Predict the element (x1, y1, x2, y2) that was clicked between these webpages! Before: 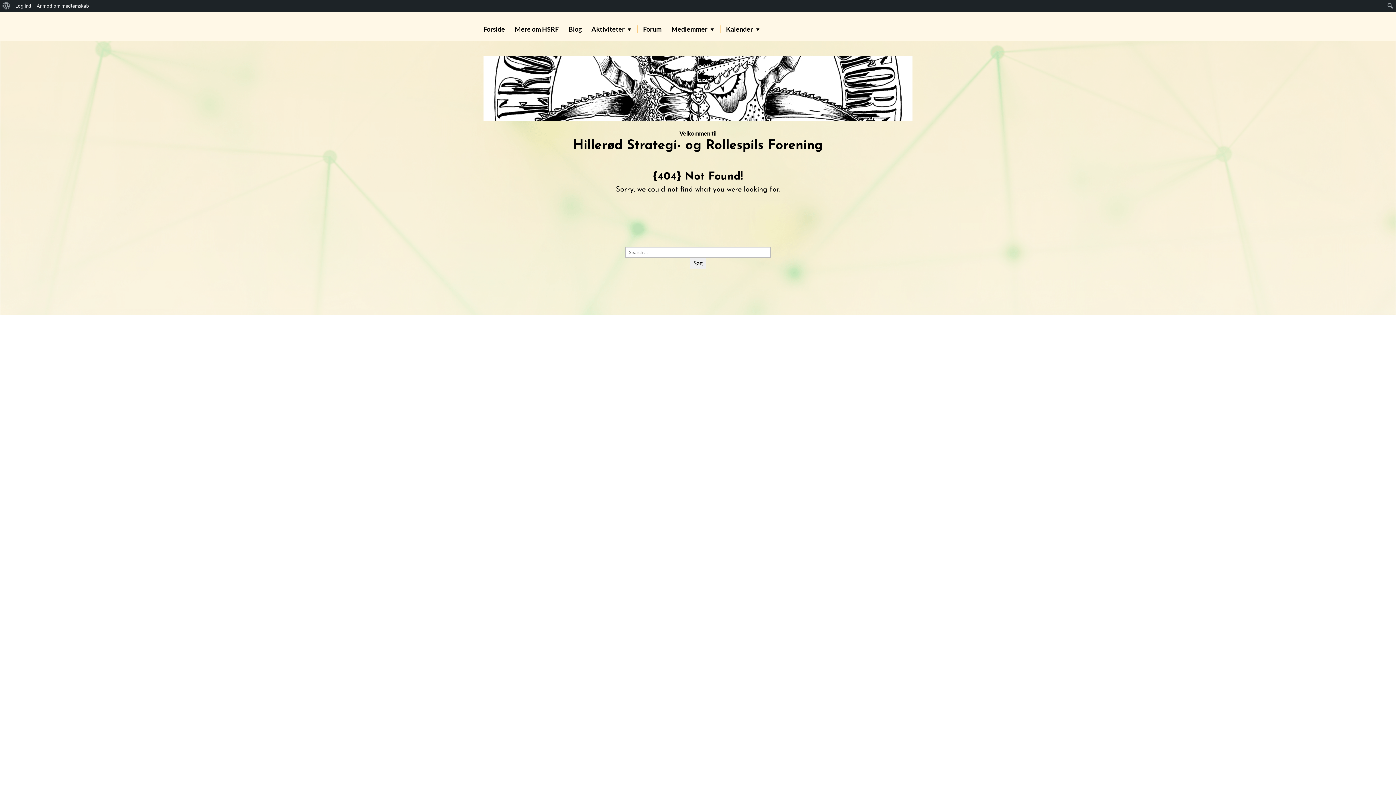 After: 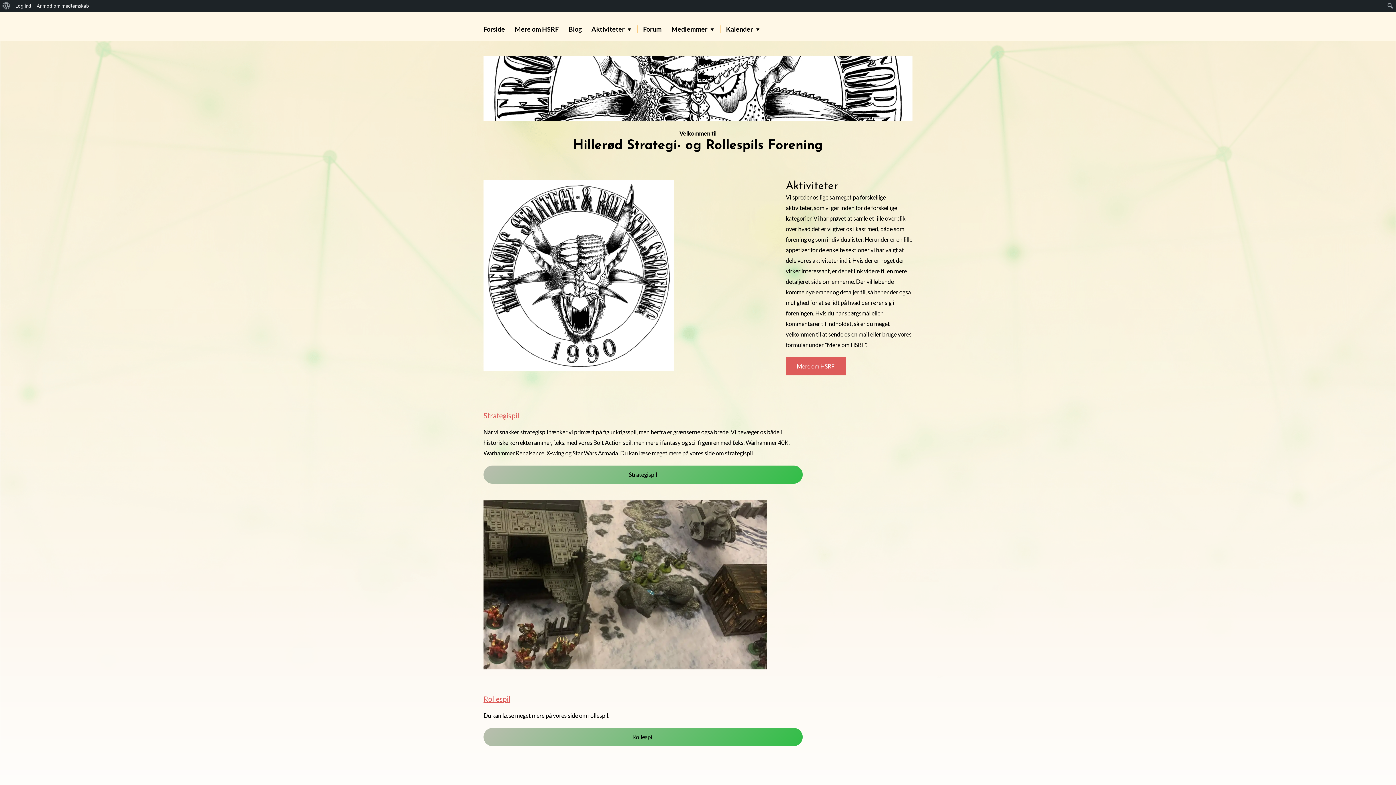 Action: bbox: (587, 17, 637, 40) label: Aktiviteter